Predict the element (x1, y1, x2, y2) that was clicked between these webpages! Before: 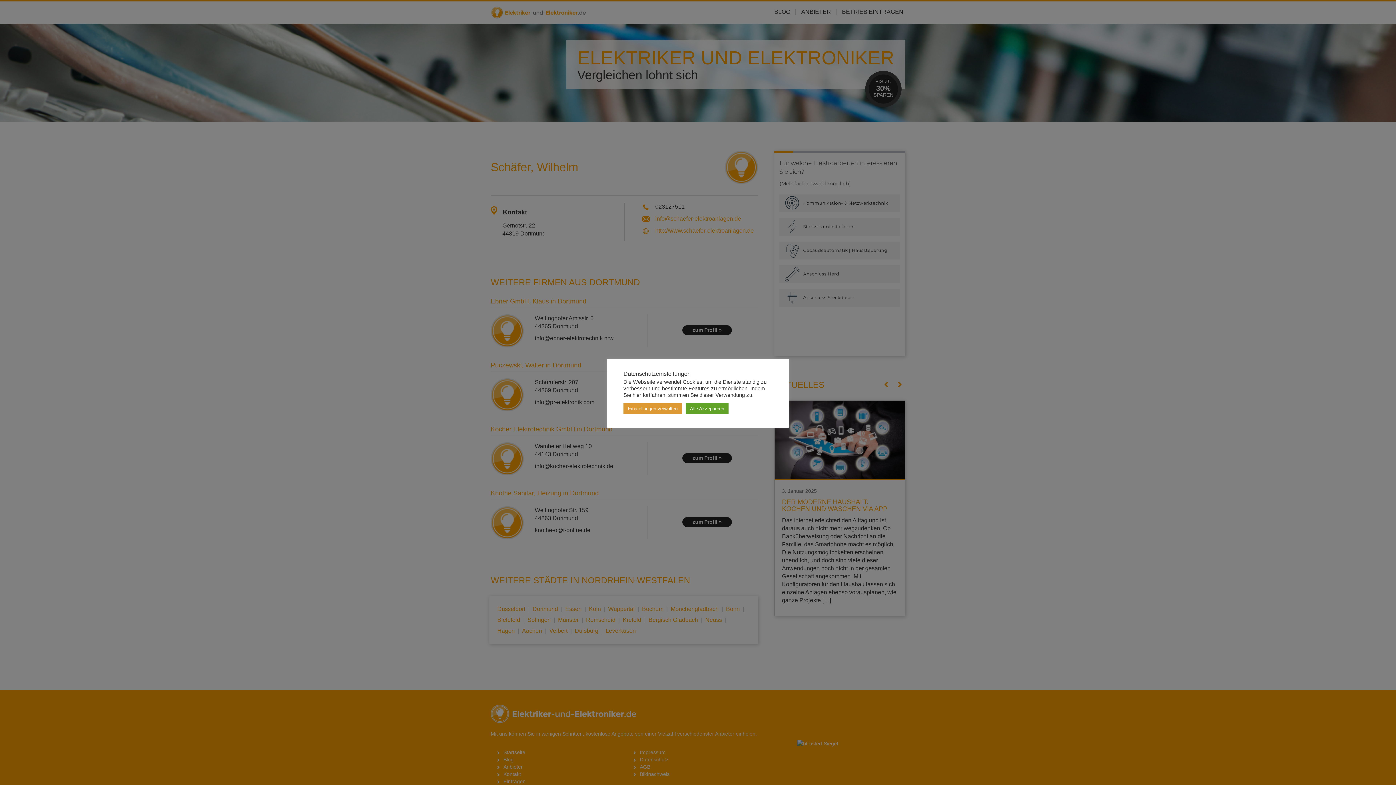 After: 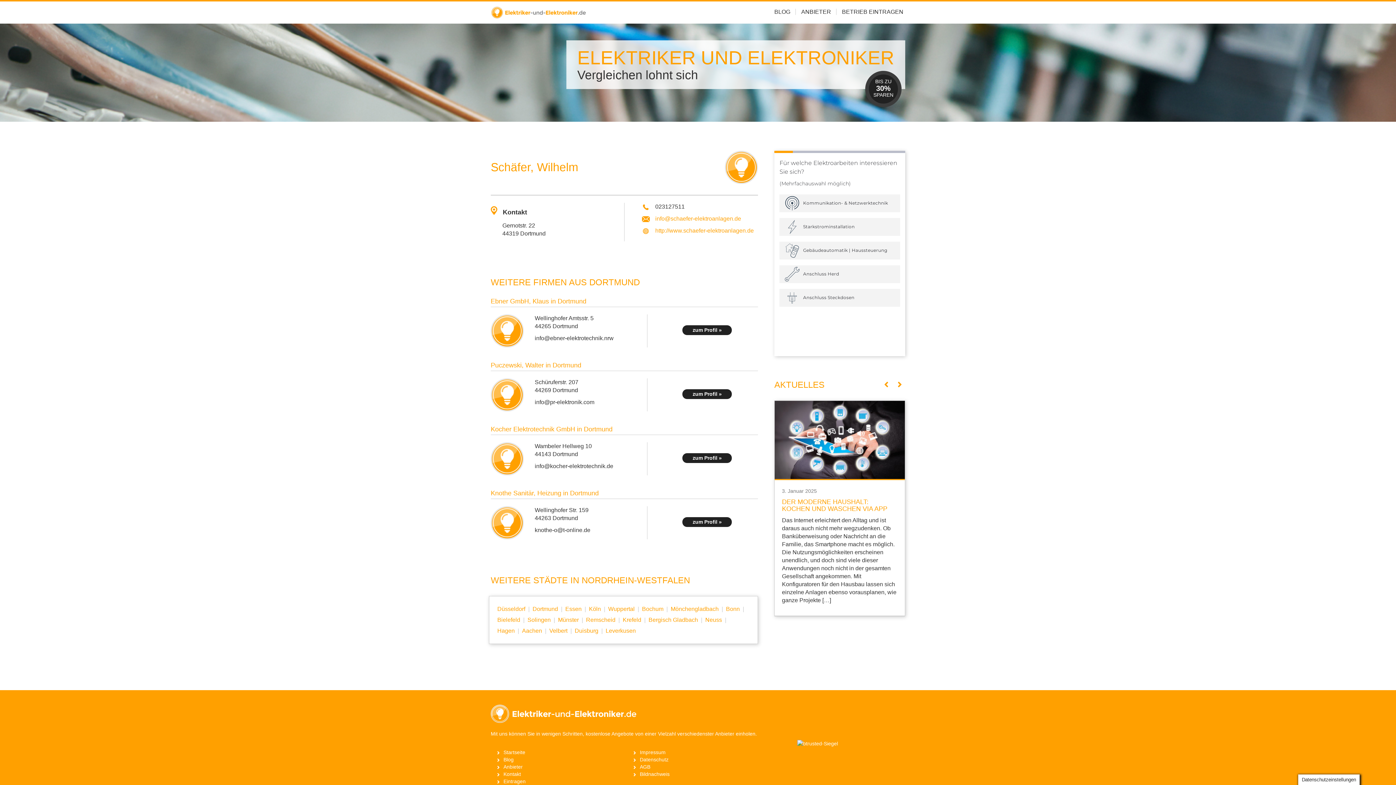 Action: bbox: (685, 403, 728, 414) label: Alle Akzeptieren